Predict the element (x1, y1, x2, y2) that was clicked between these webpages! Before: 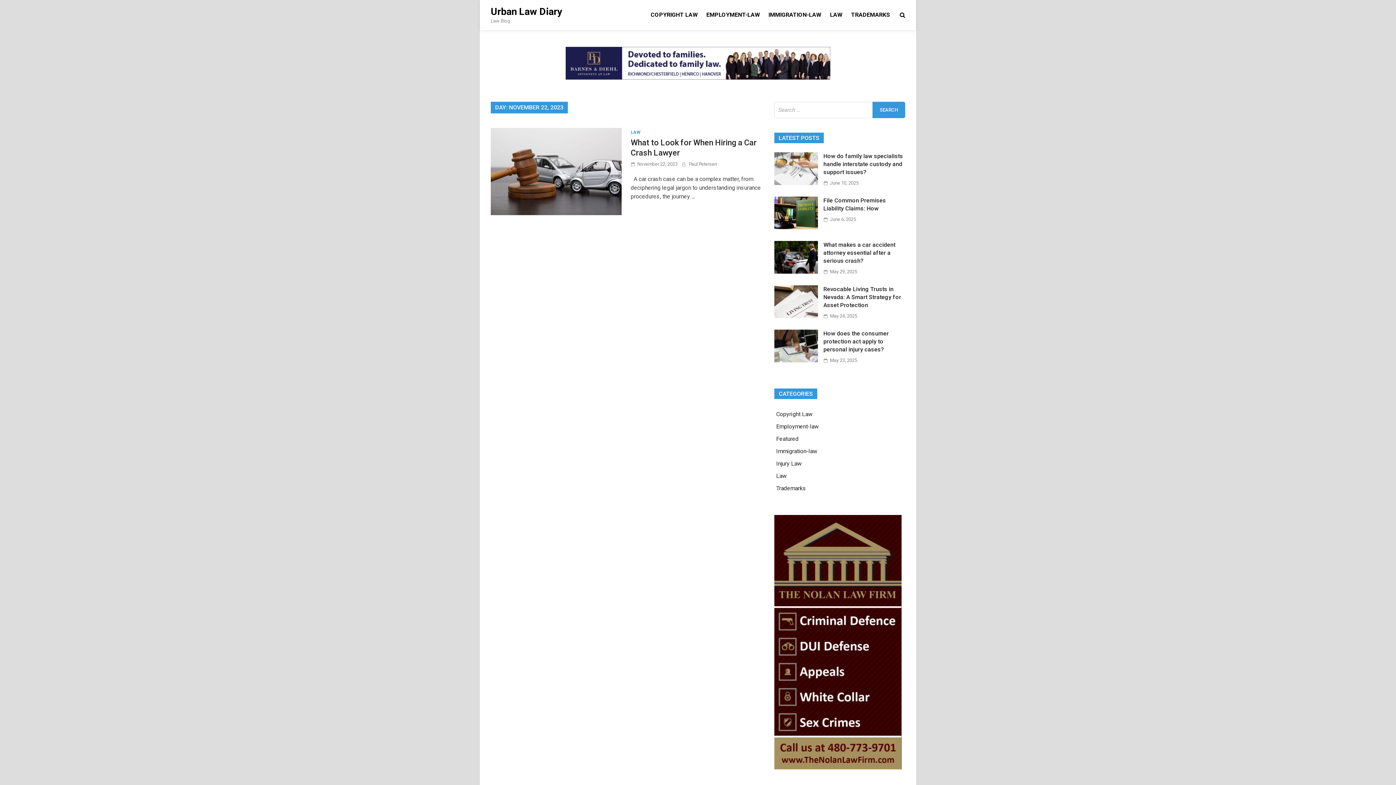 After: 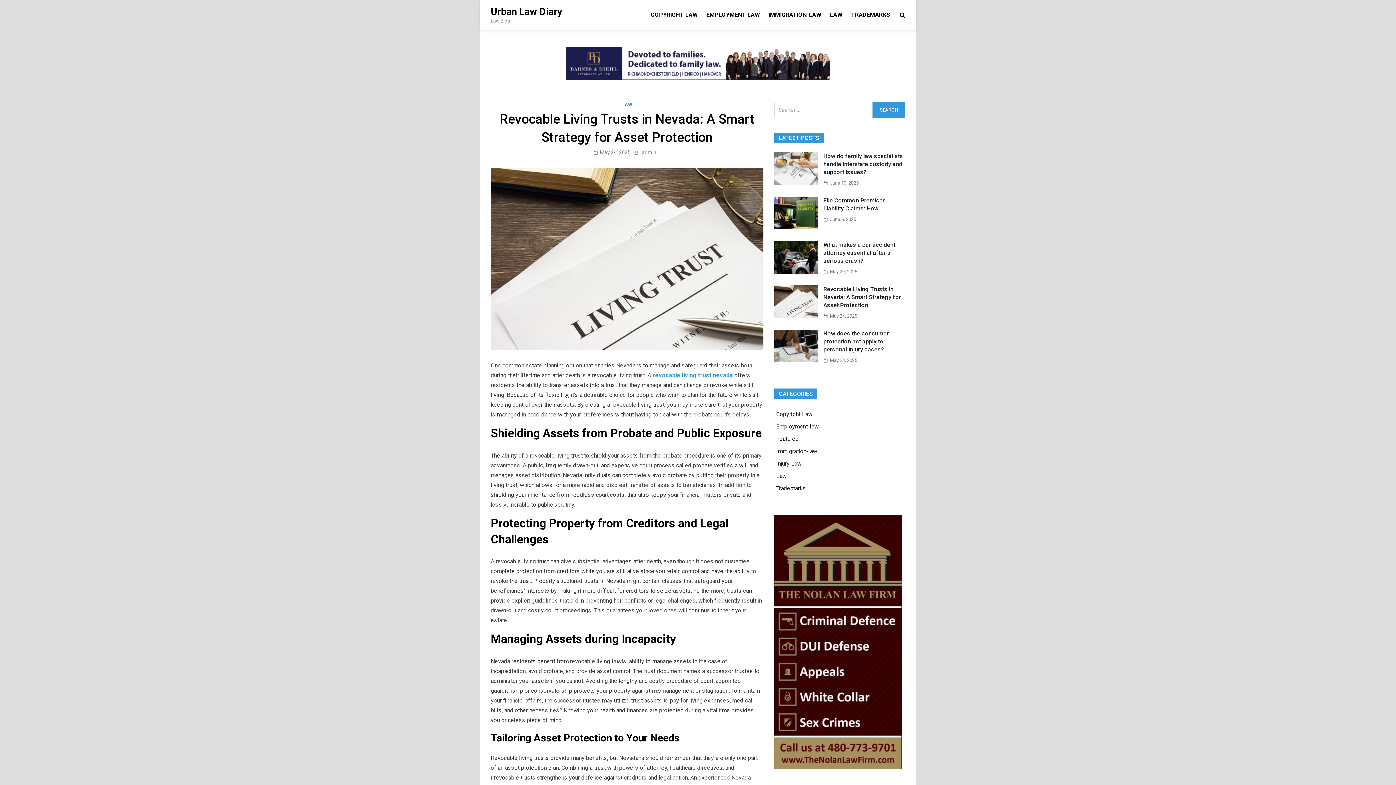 Action: bbox: (830, 313, 857, 318) label: May 24, 2025